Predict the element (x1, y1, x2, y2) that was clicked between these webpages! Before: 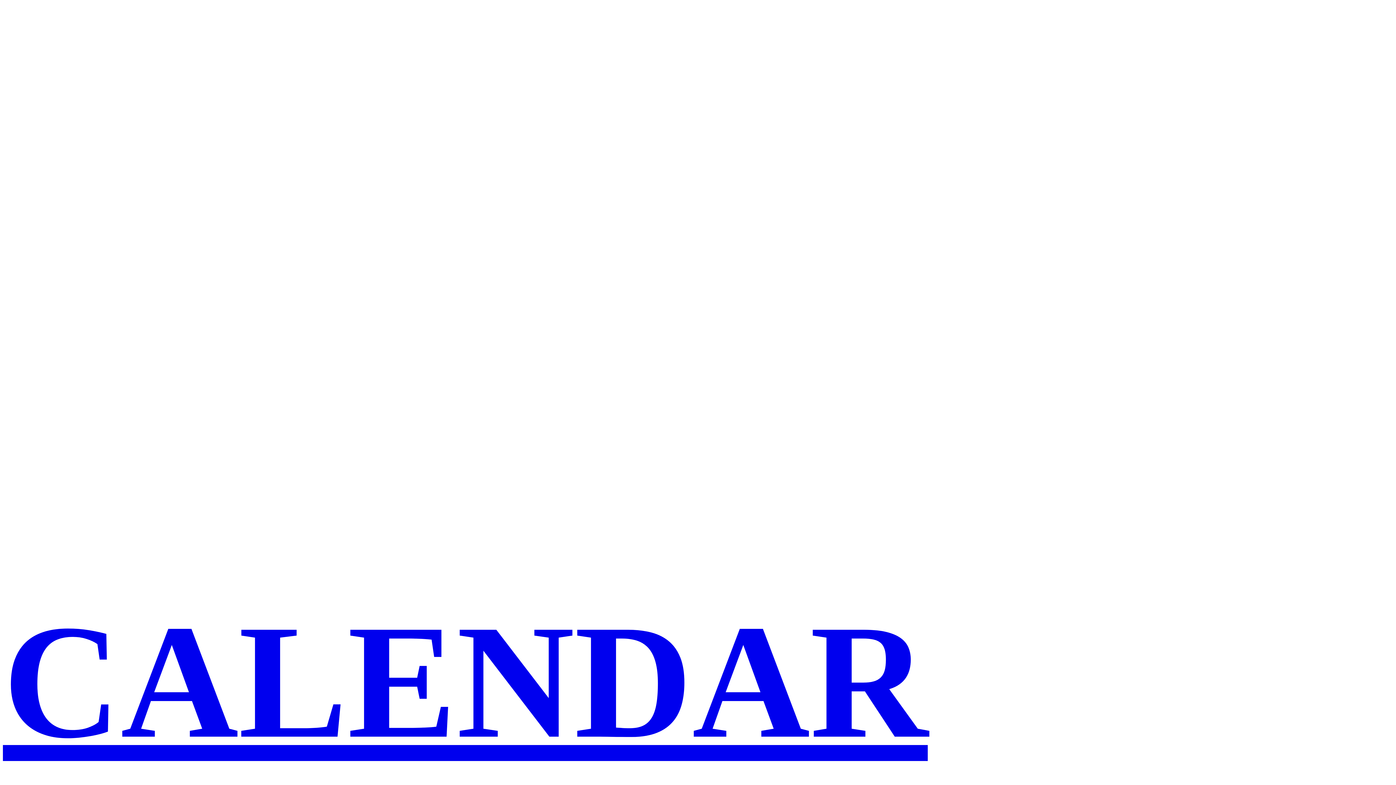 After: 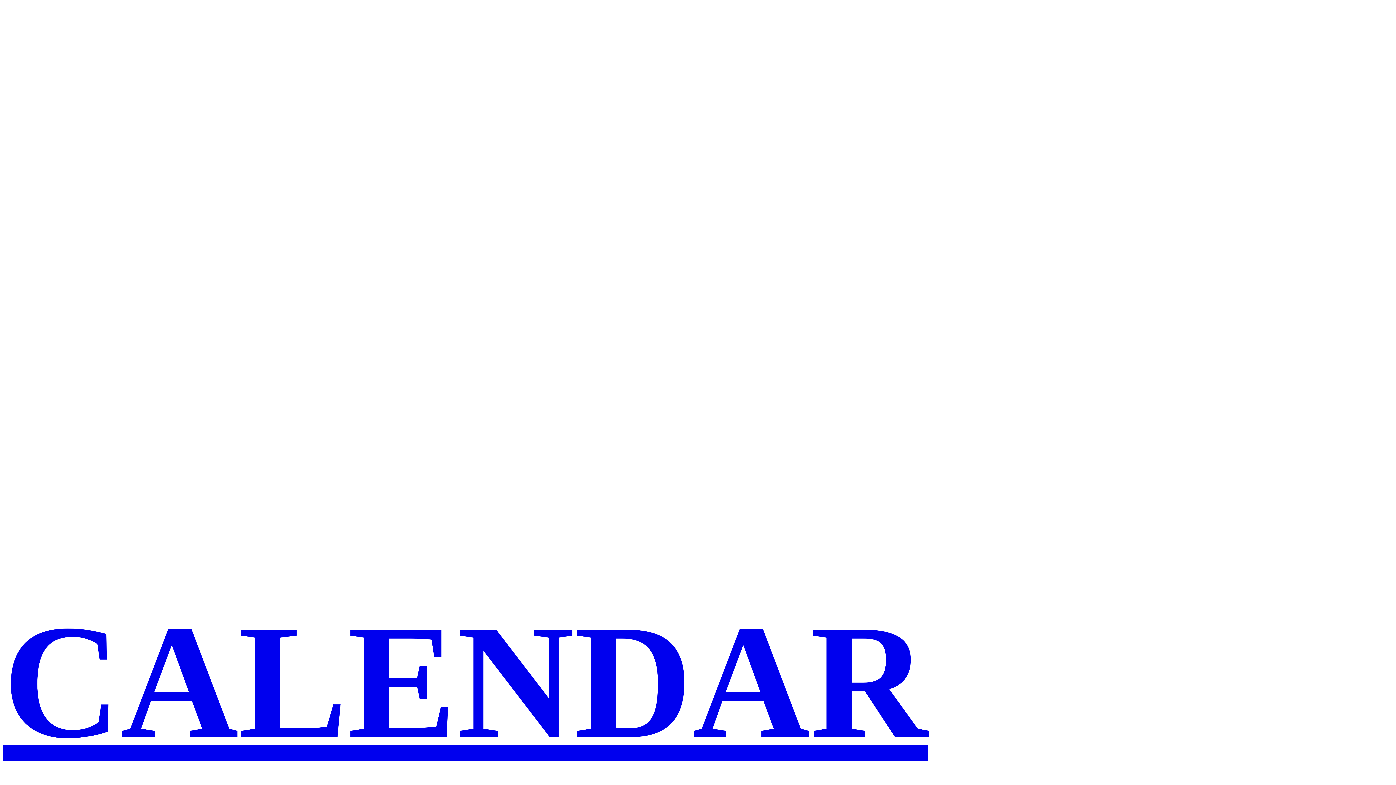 Action: bbox: (2, 178, 3, 410)